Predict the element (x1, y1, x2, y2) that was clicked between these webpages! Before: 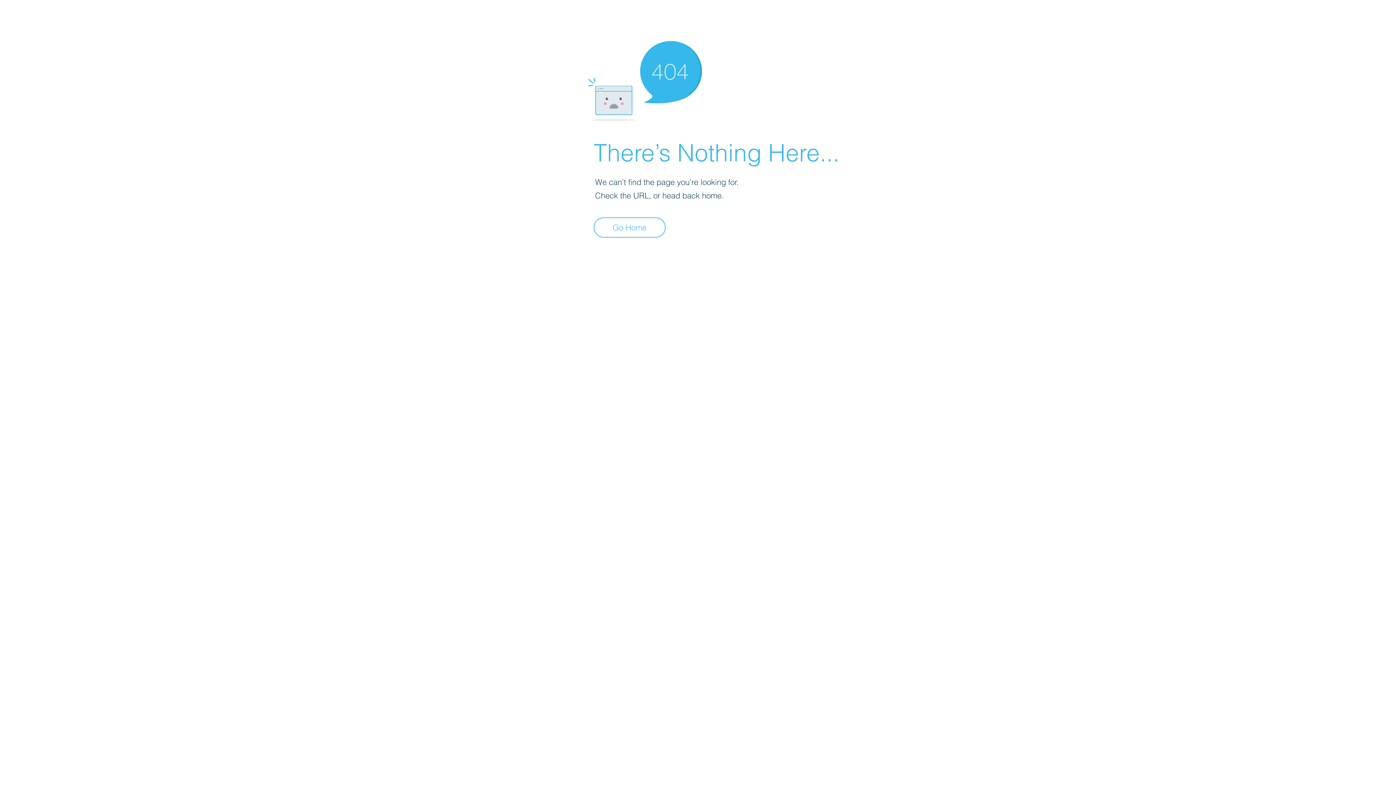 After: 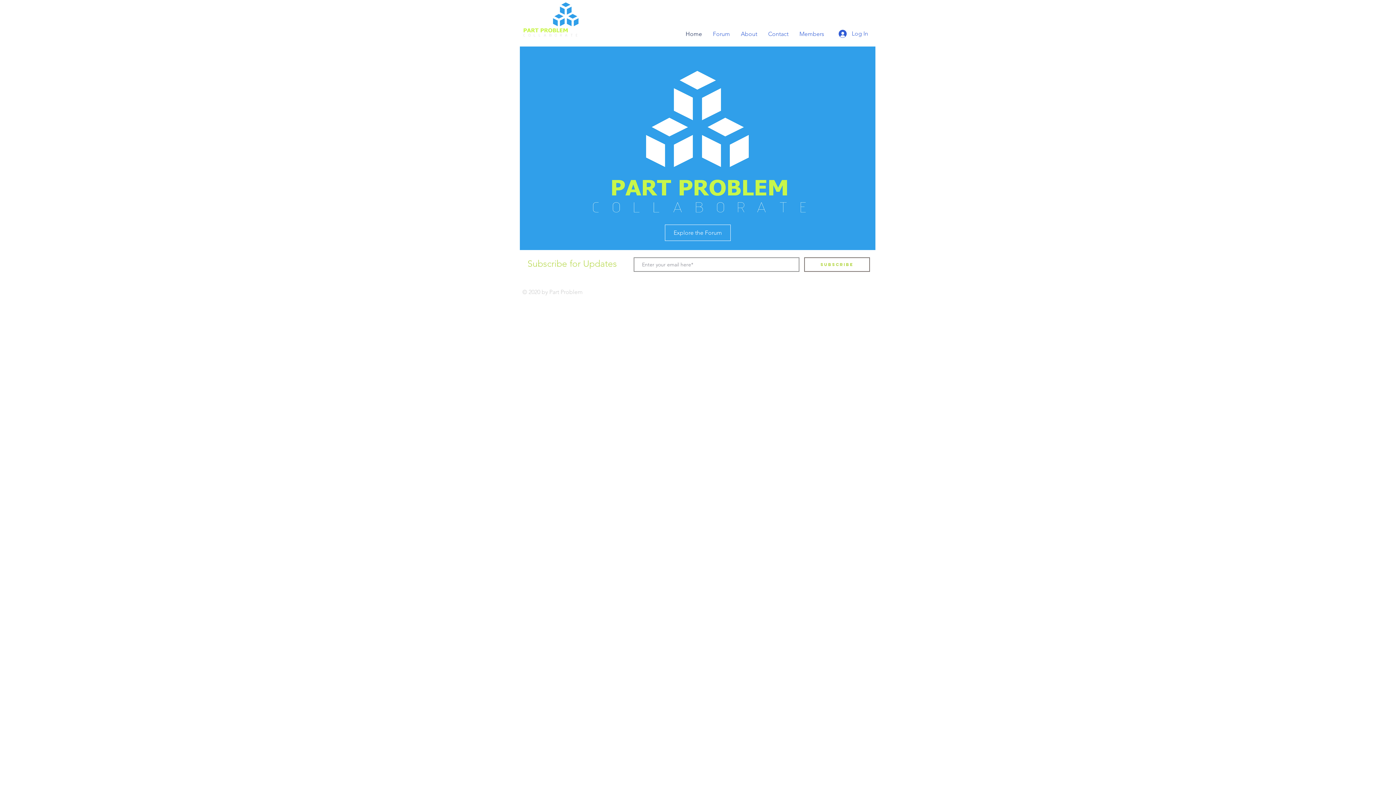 Action: label: Go Home bbox: (593, 217, 665, 237)